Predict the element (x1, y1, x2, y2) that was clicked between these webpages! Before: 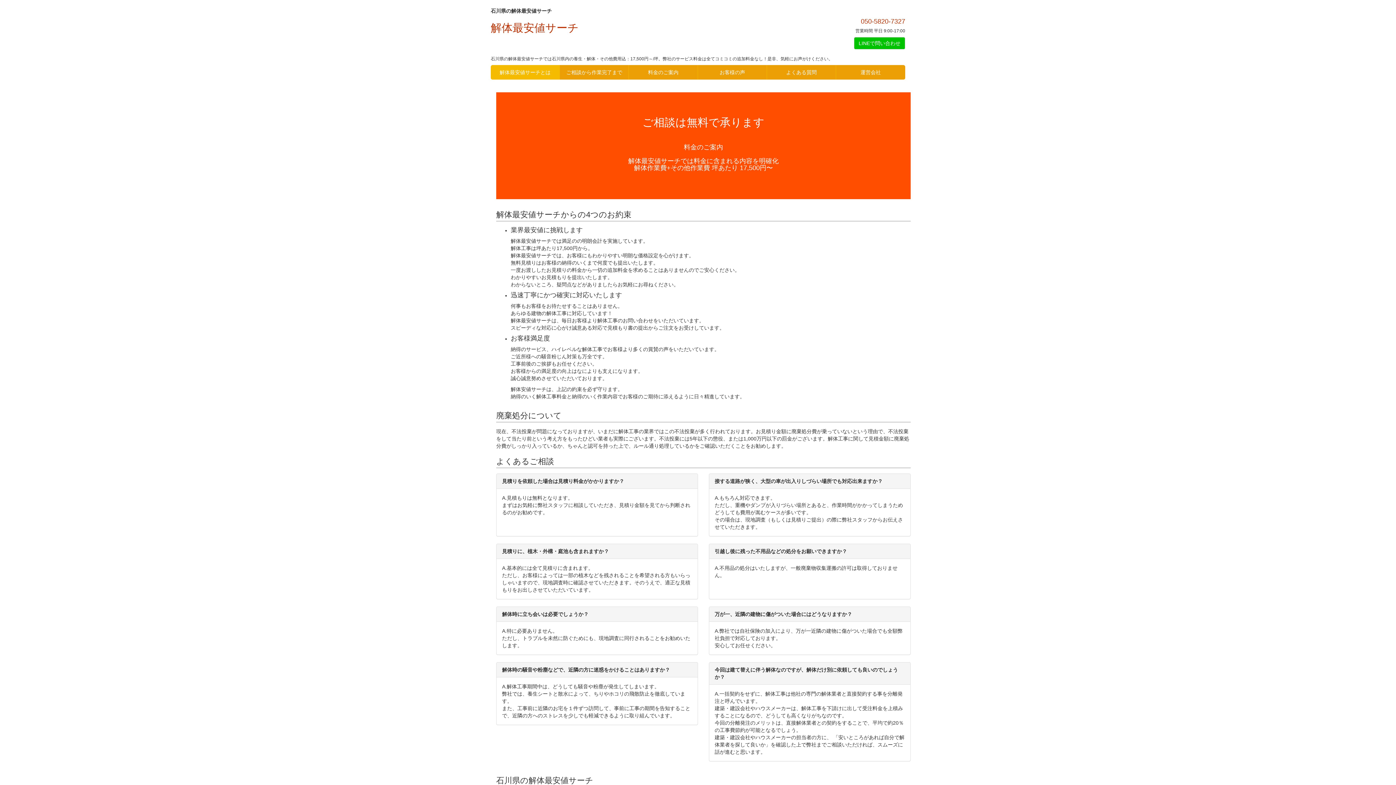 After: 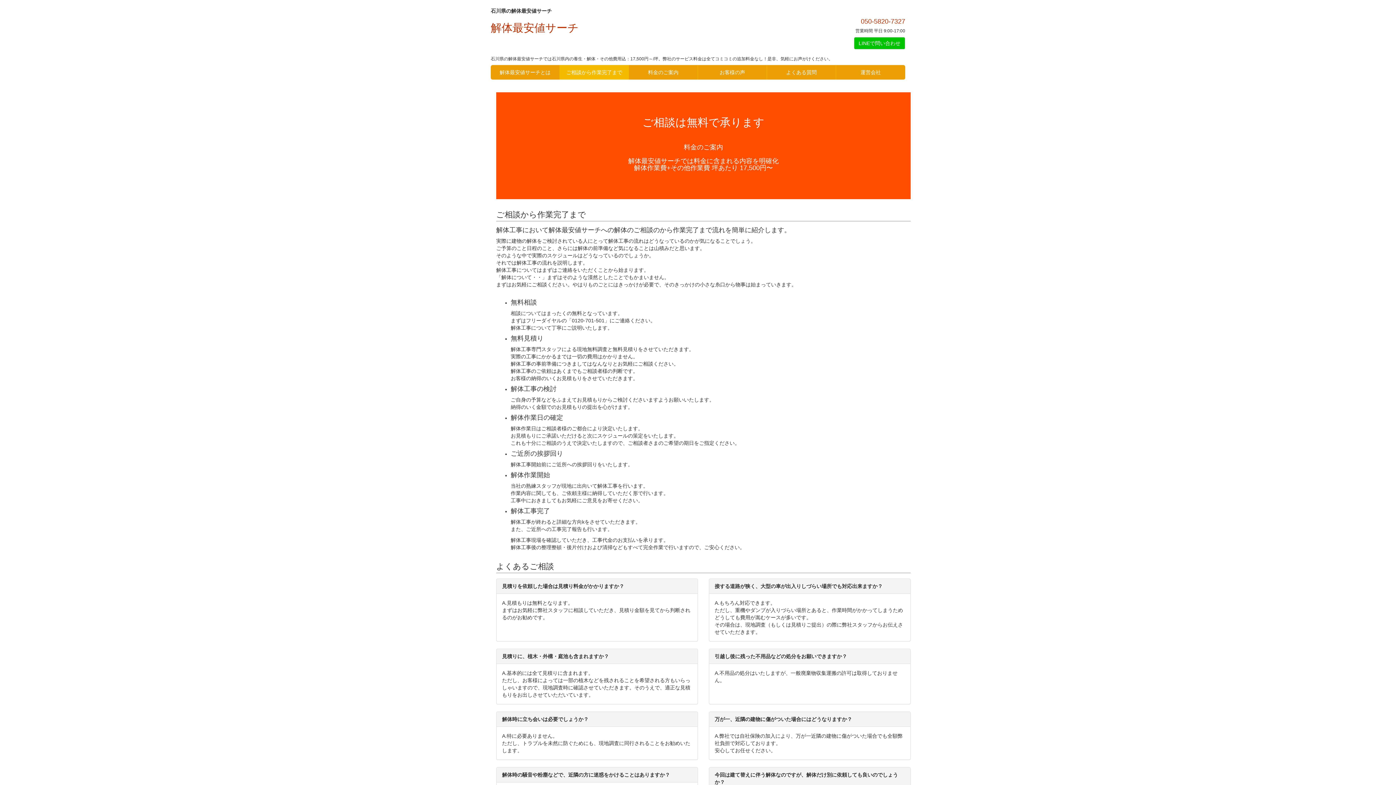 Action: label: ご相談から作業完了まで bbox: (560, 65, 629, 79)